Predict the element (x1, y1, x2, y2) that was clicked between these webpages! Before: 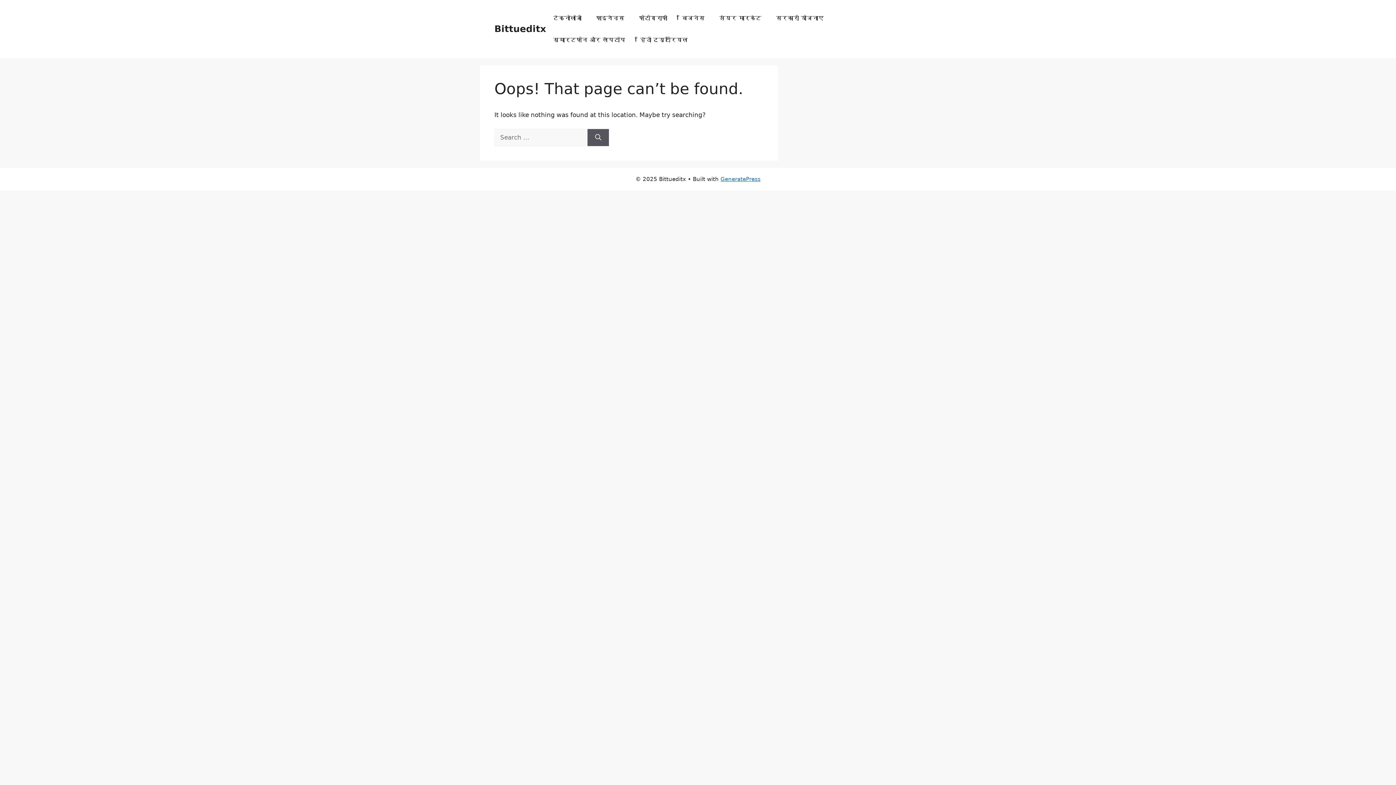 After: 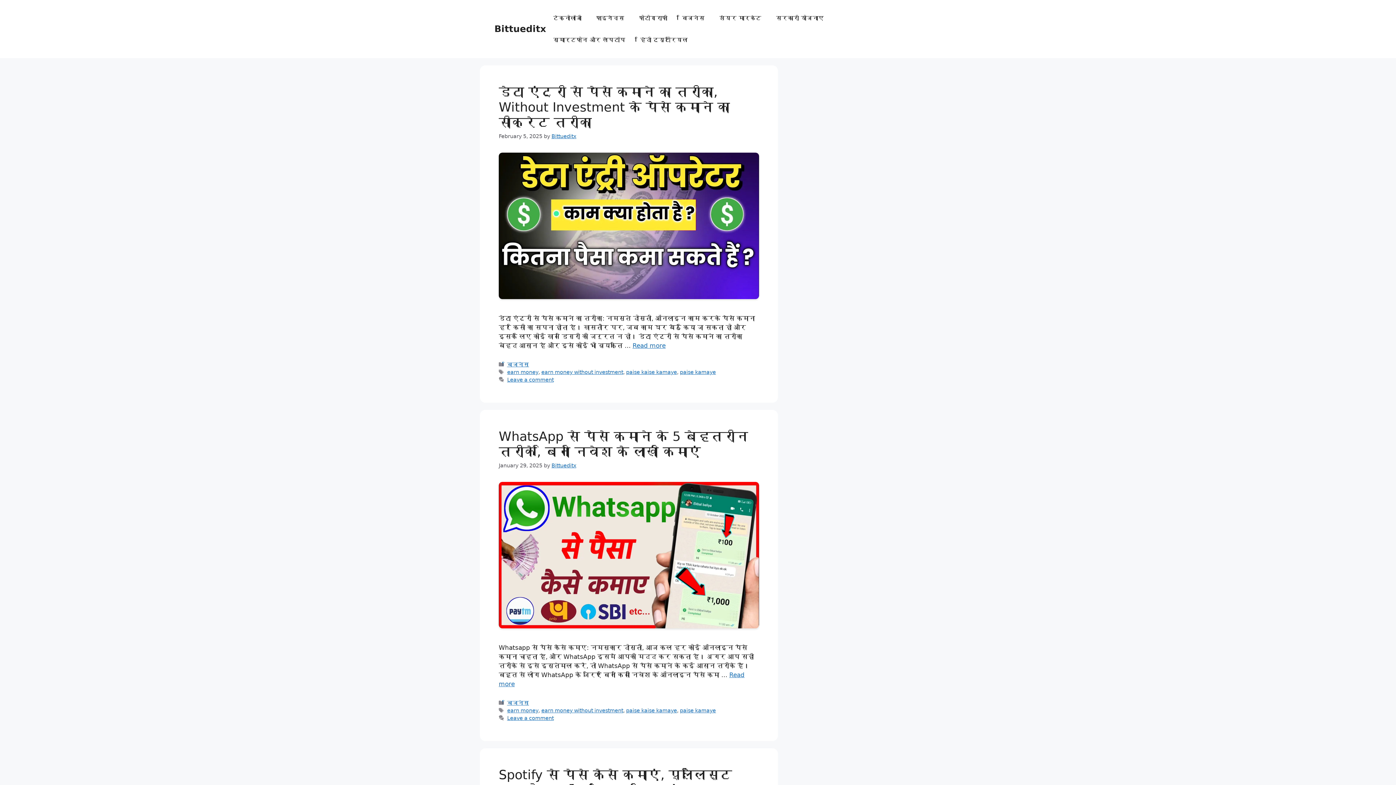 Action: label: Bittueditx bbox: (494, 23, 546, 34)